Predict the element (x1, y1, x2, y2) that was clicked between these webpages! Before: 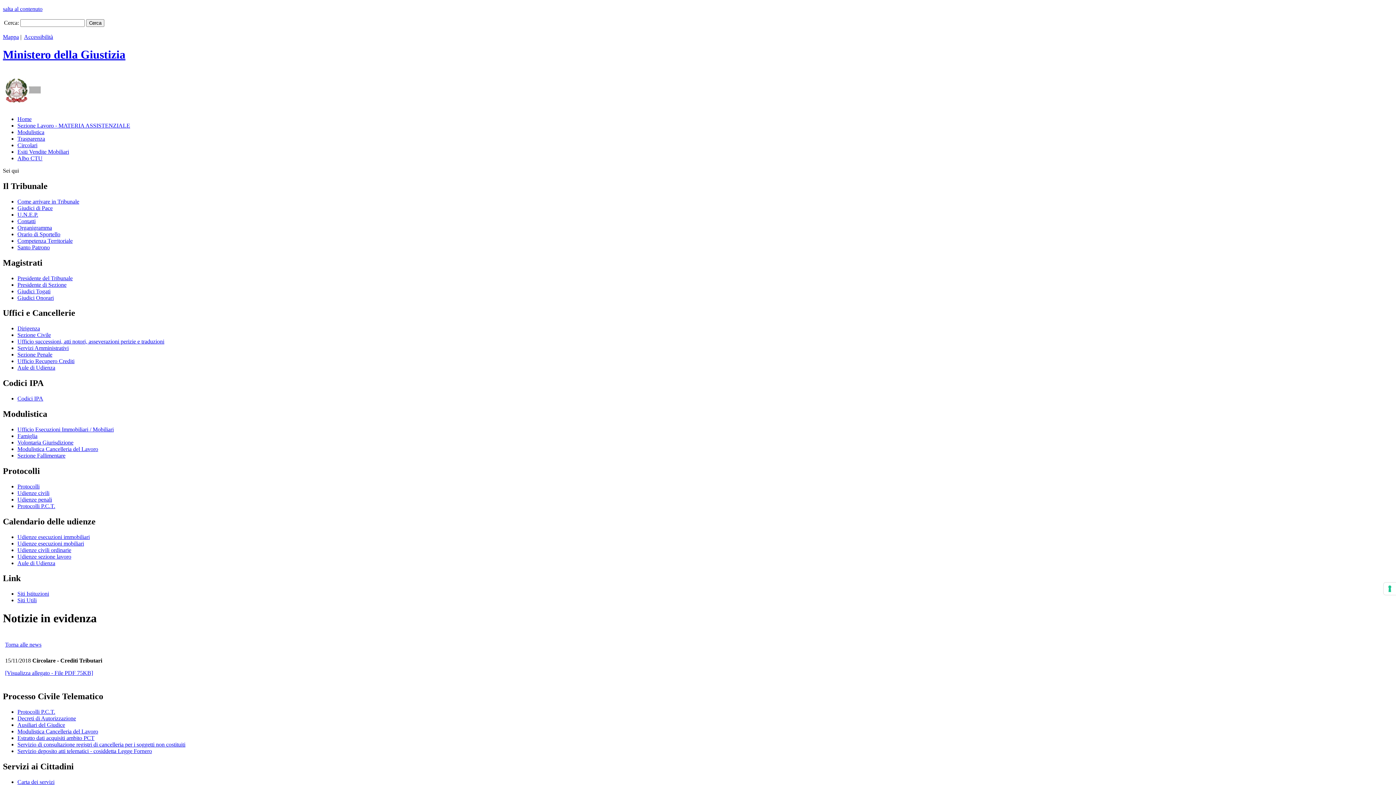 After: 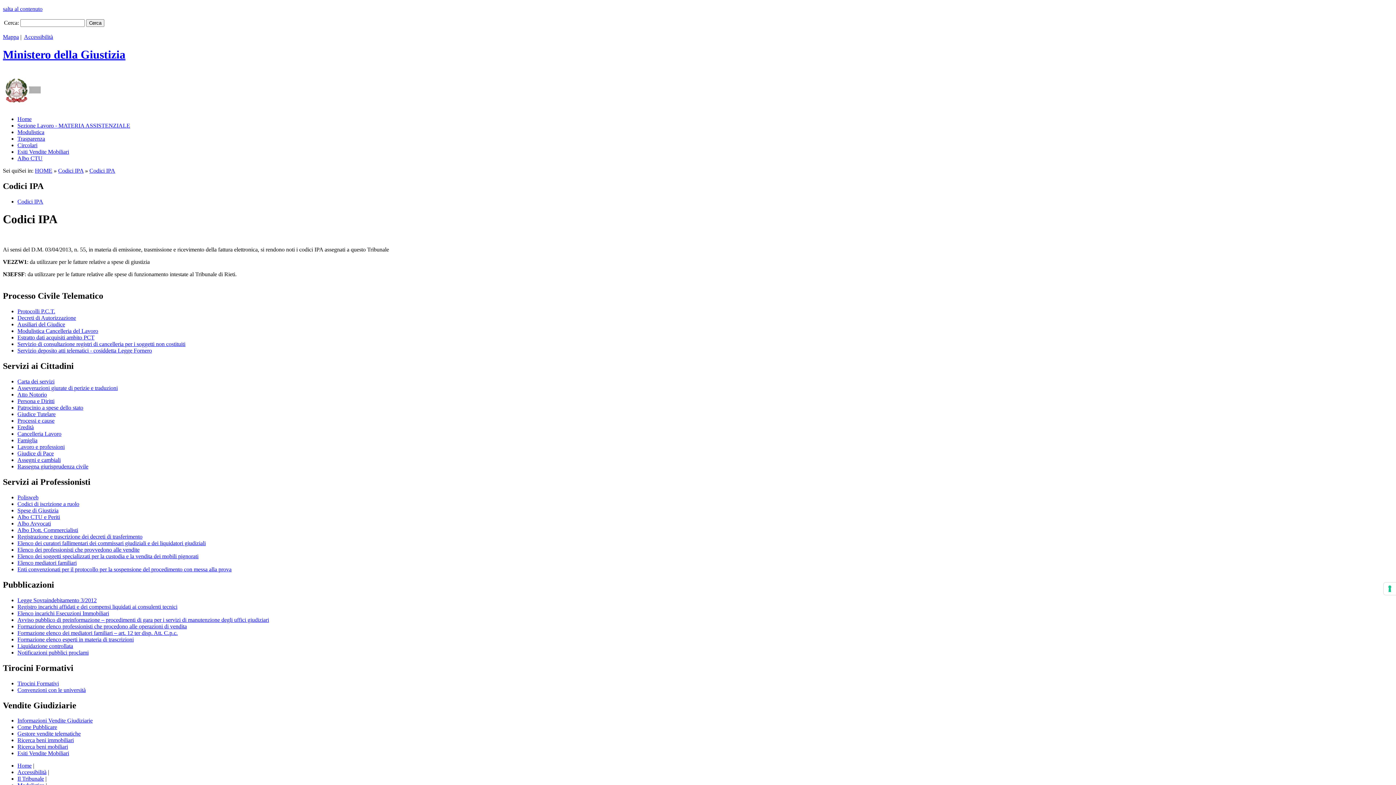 Action: label: Codici IPA bbox: (17, 395, 43, 401)